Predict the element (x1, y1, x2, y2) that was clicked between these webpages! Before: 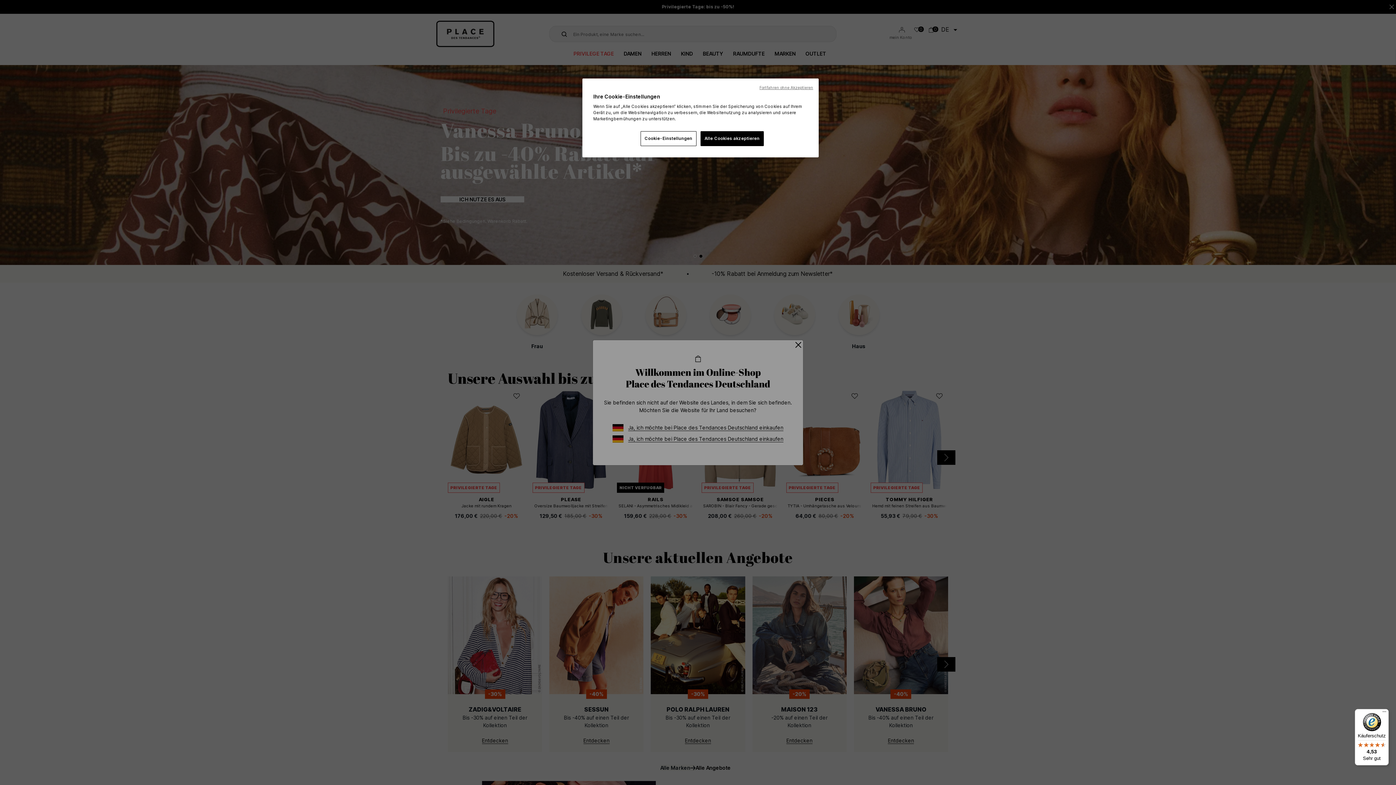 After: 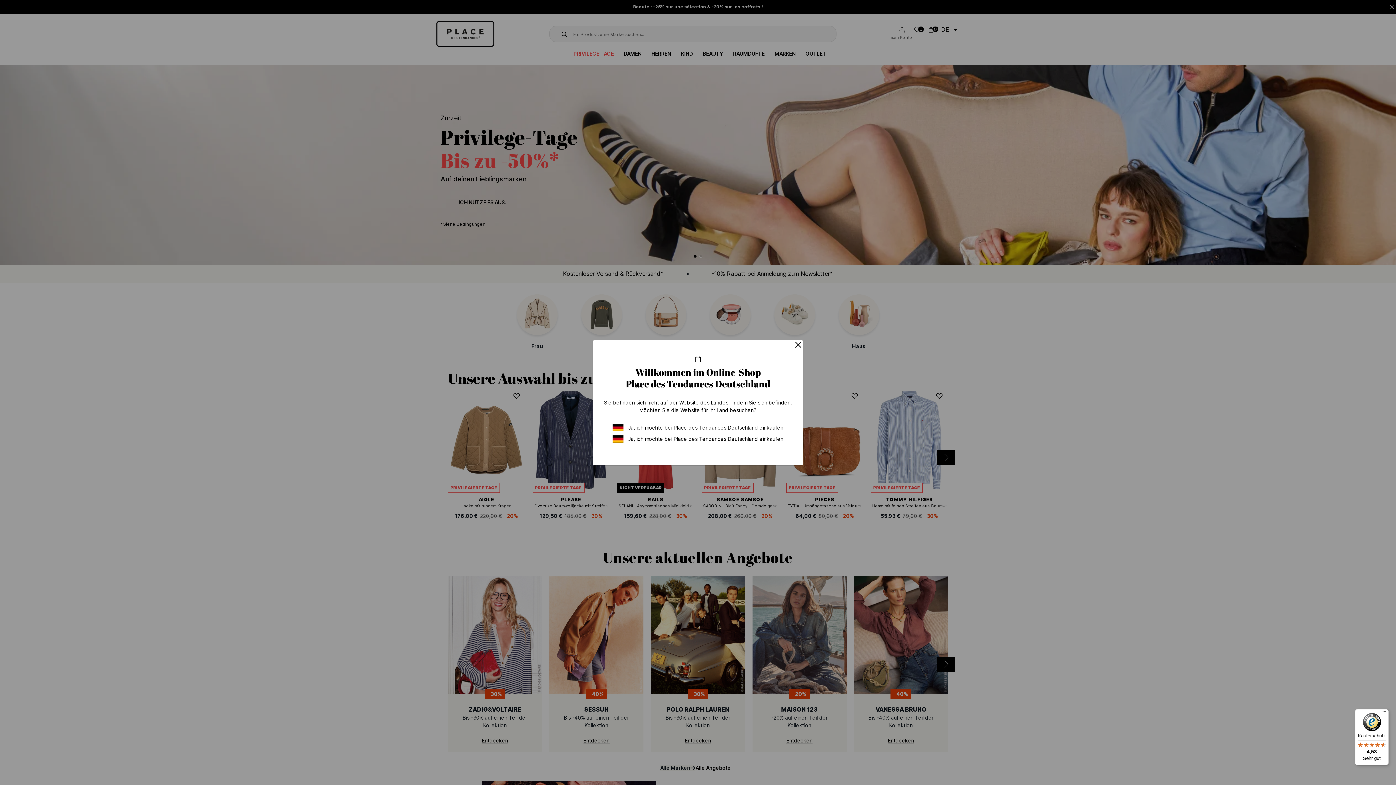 Action: bbox: (700, 131, 763, 146) label: Alle Cookies akzeptieren